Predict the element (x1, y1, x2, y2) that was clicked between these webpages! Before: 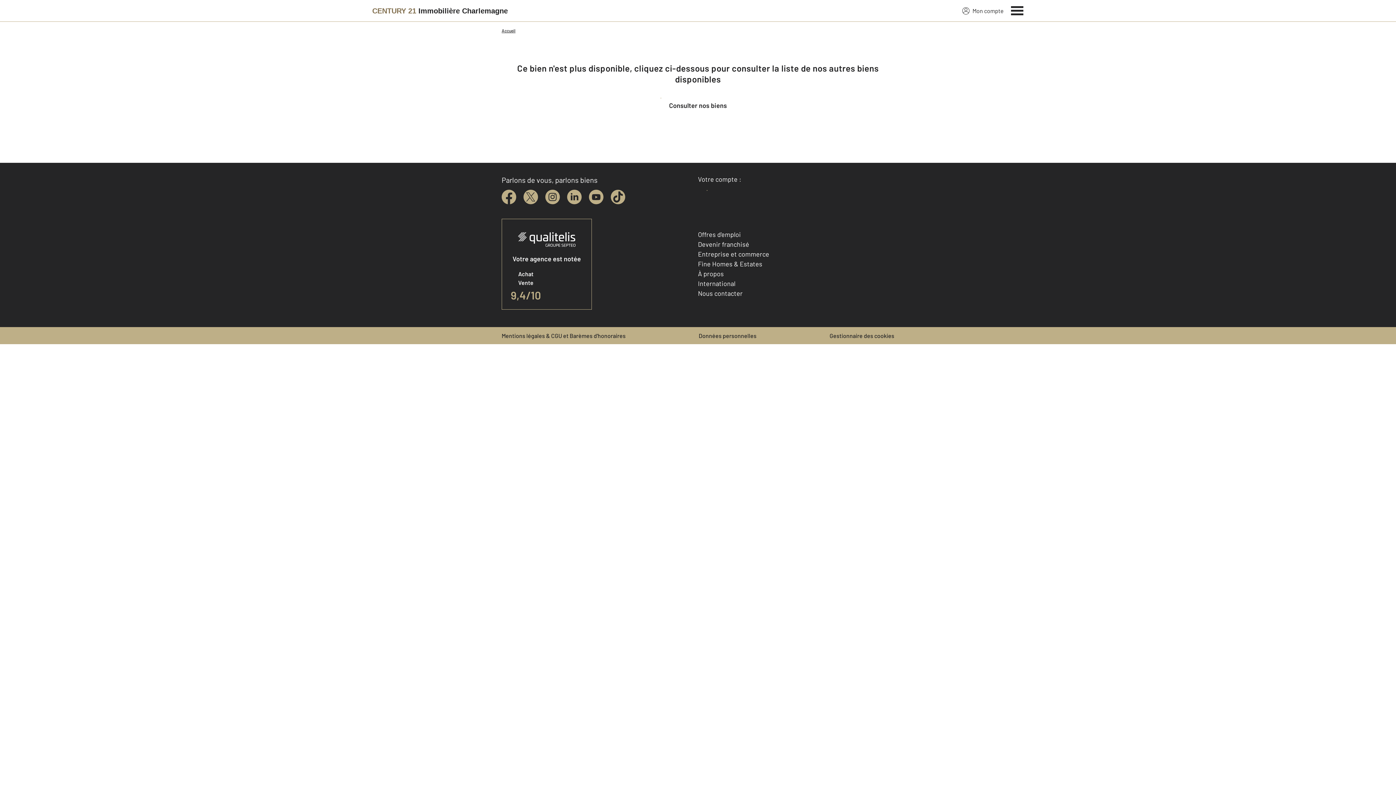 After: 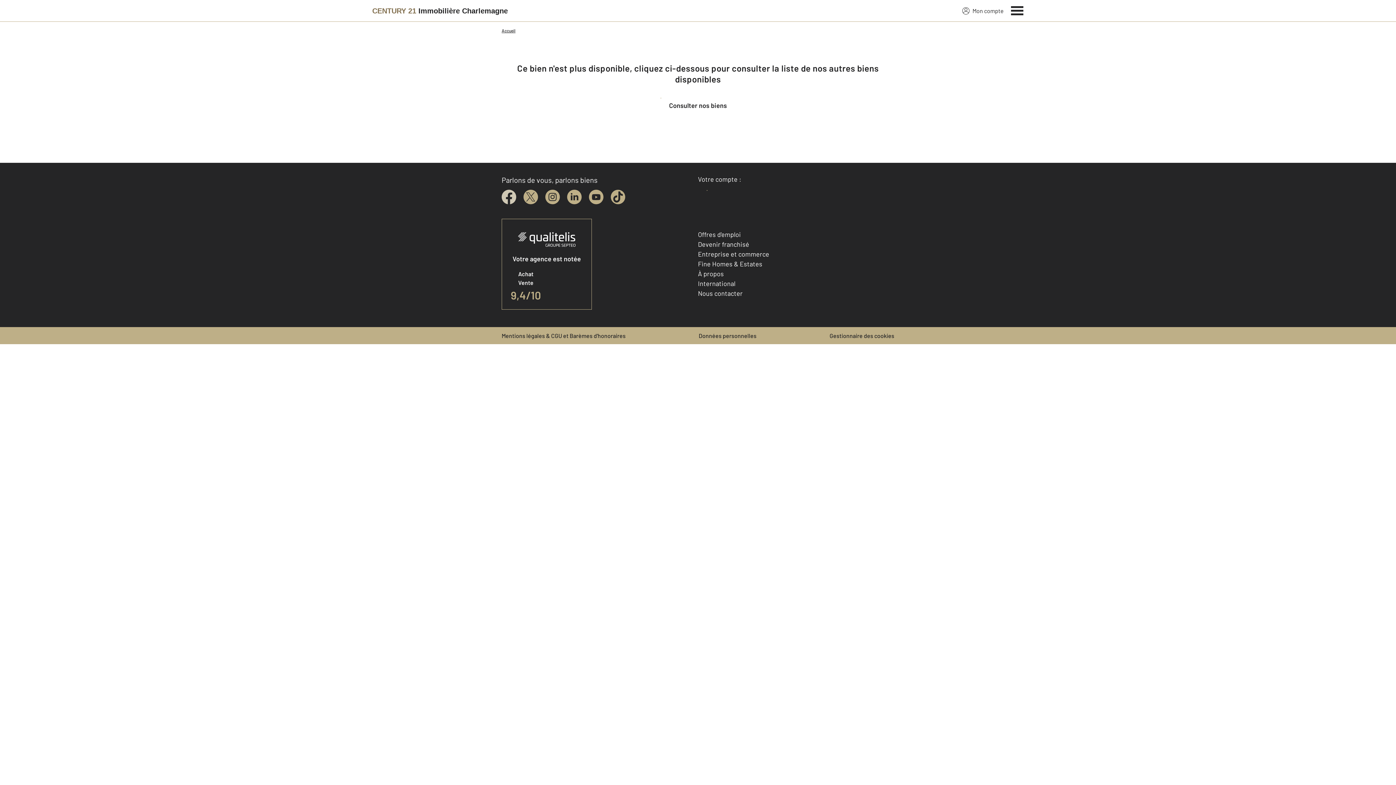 Action: label: facebook bbox: (501, 189, 516, 204)